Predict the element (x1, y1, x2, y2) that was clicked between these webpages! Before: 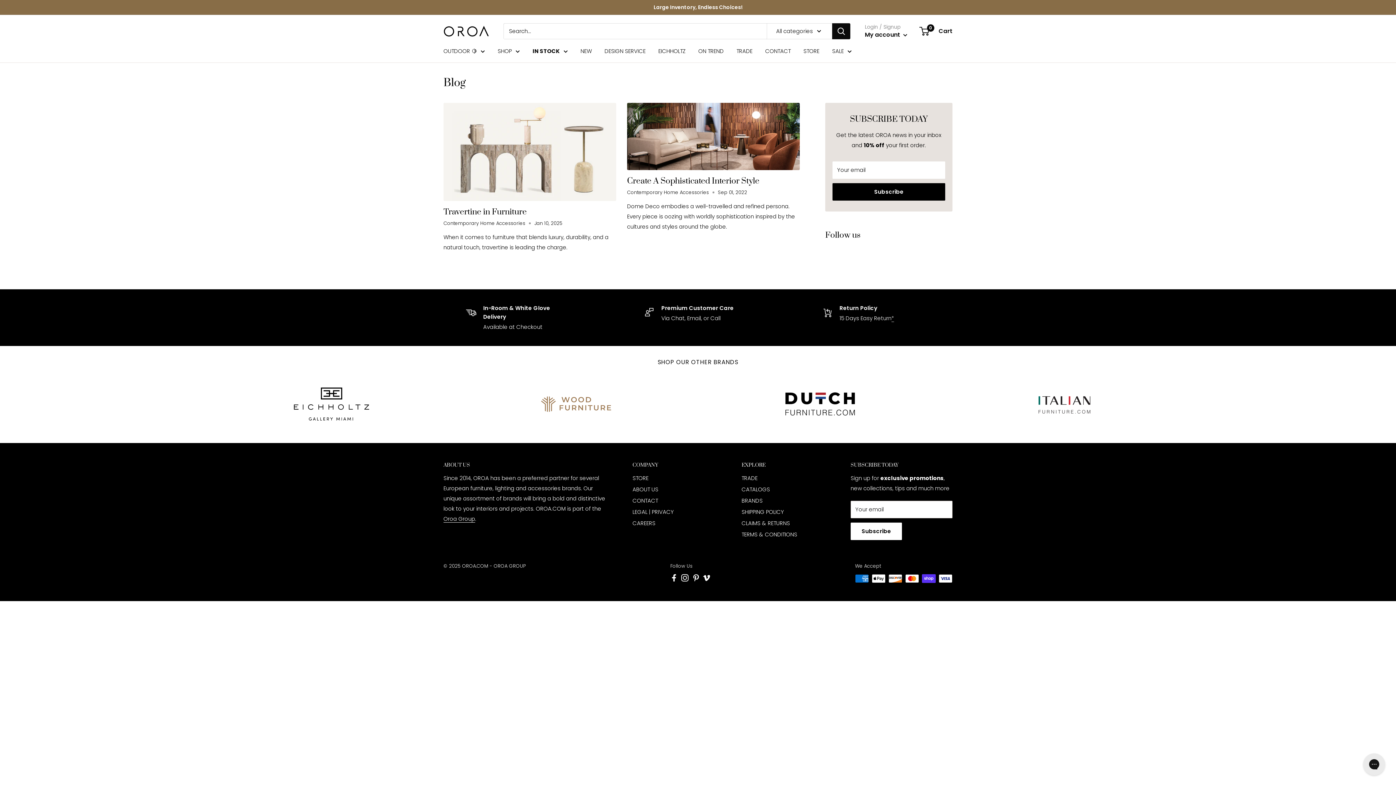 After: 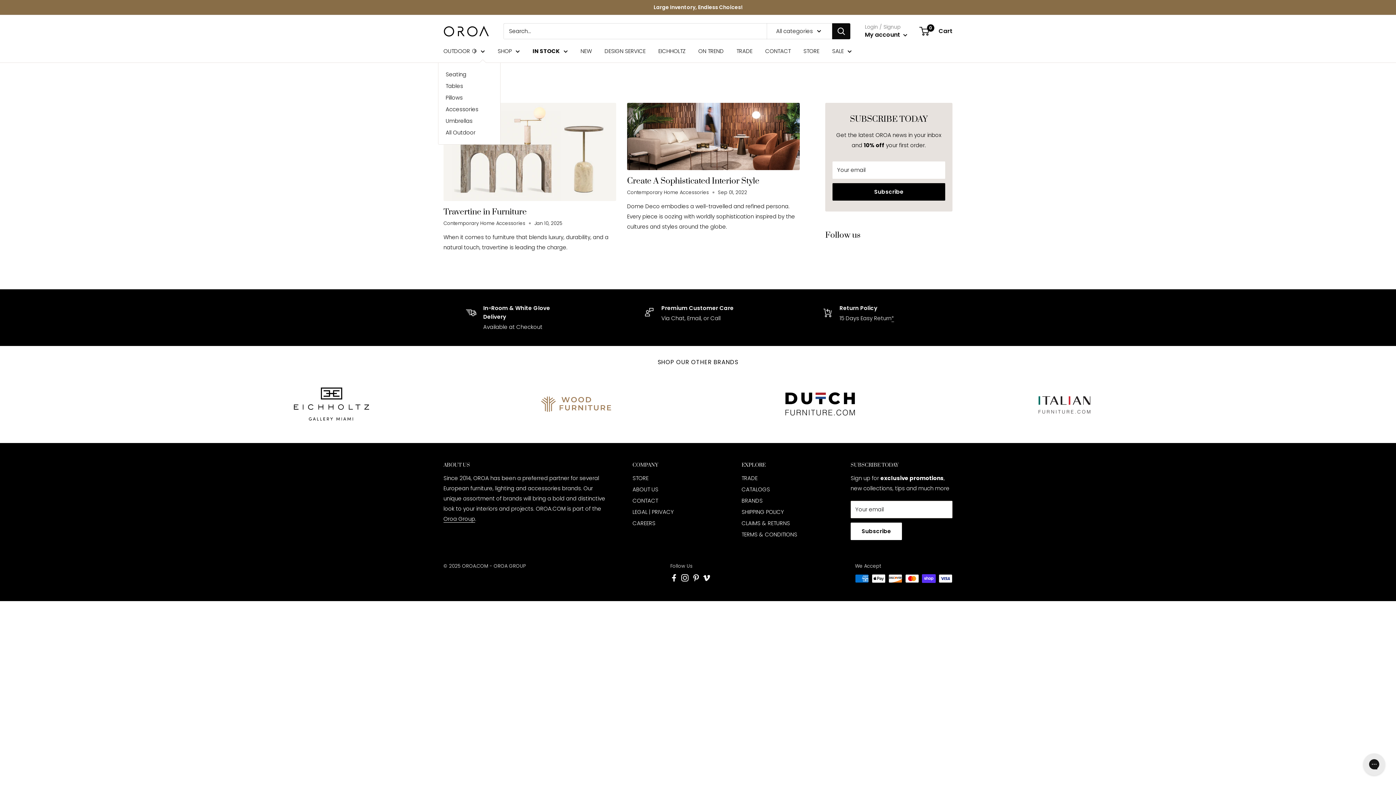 Action: label: OUTDOOR 🍋 bbox: (443, 46, 485, 56)